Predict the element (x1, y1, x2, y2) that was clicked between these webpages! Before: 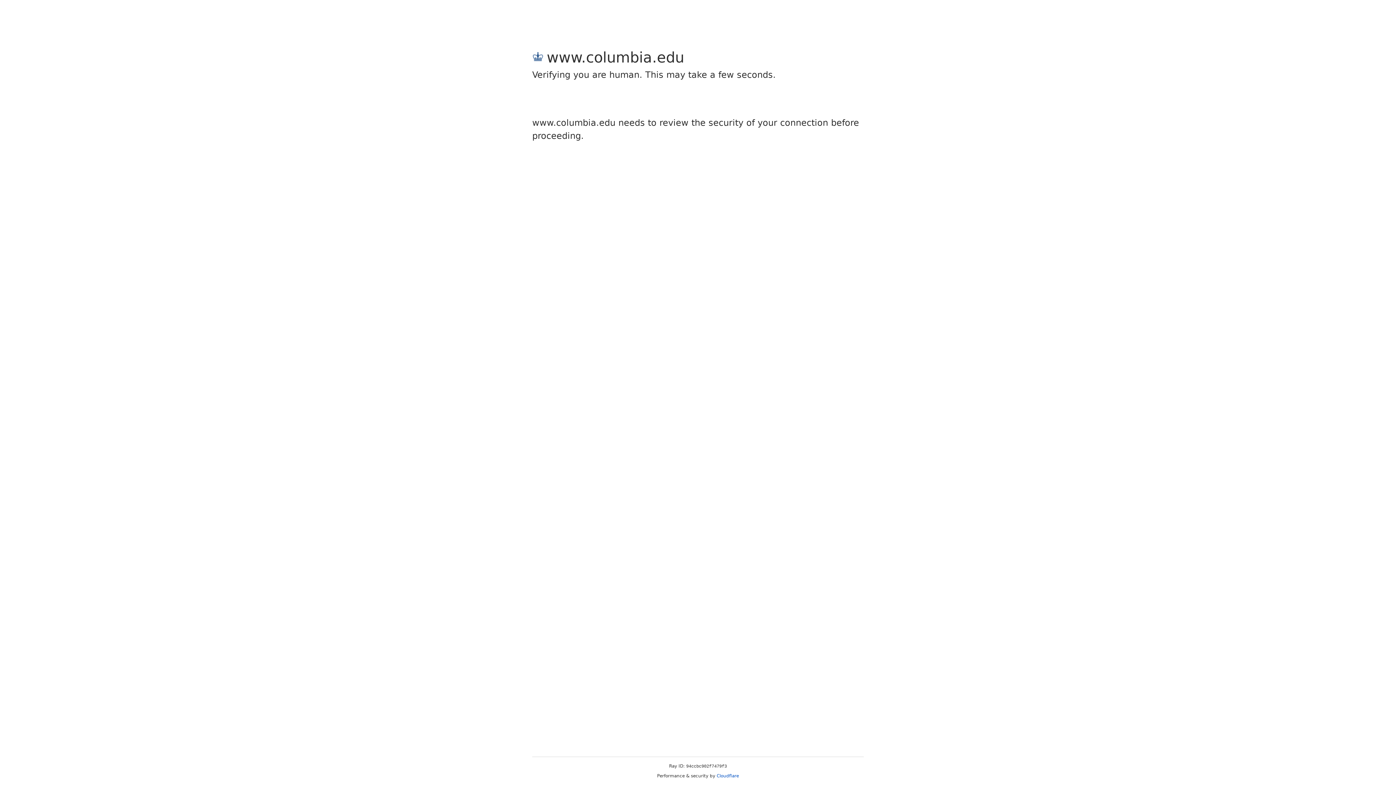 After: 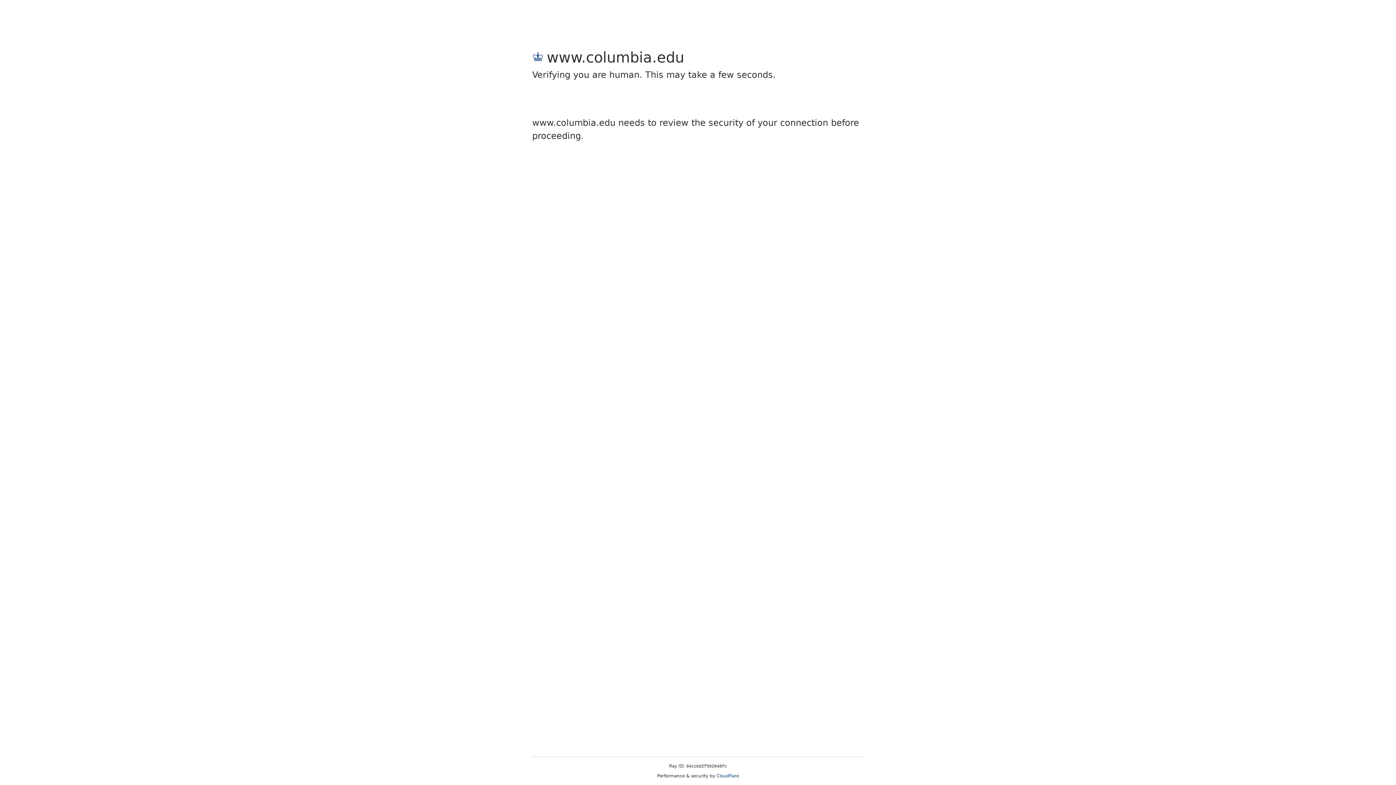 Action: bbox: (716, 773, 739, 778) label: Cloudflare